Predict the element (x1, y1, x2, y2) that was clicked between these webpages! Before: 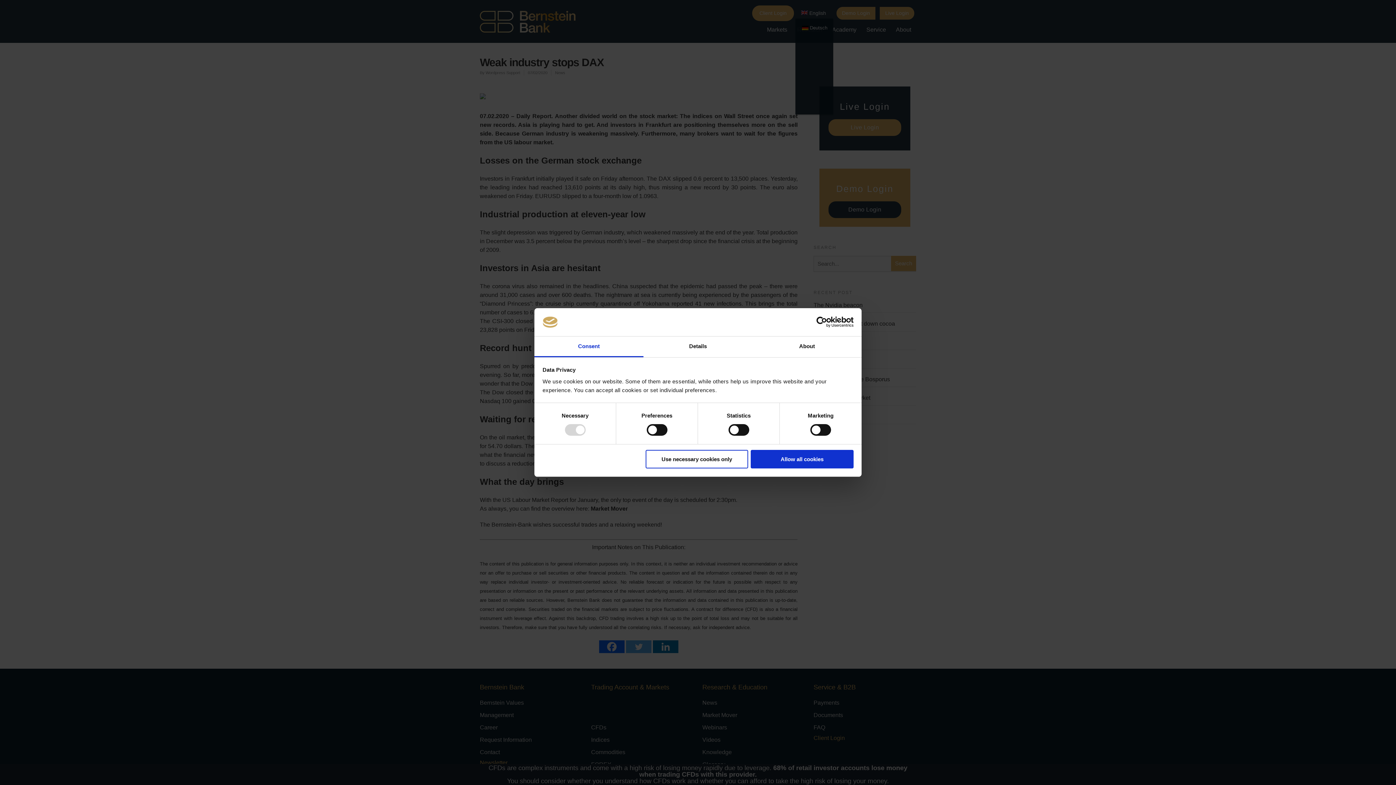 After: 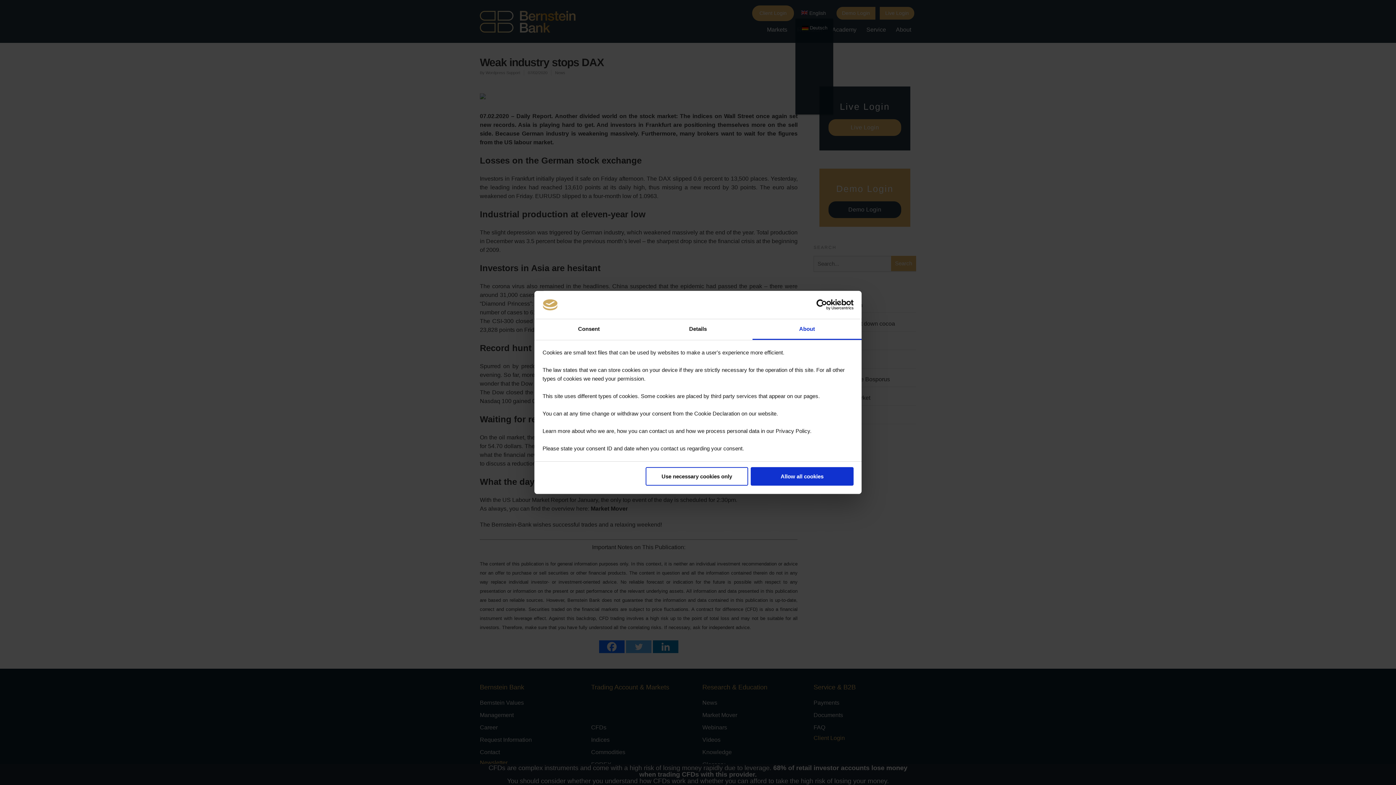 Action: label: About bbox: (752, 336, 861, 357)